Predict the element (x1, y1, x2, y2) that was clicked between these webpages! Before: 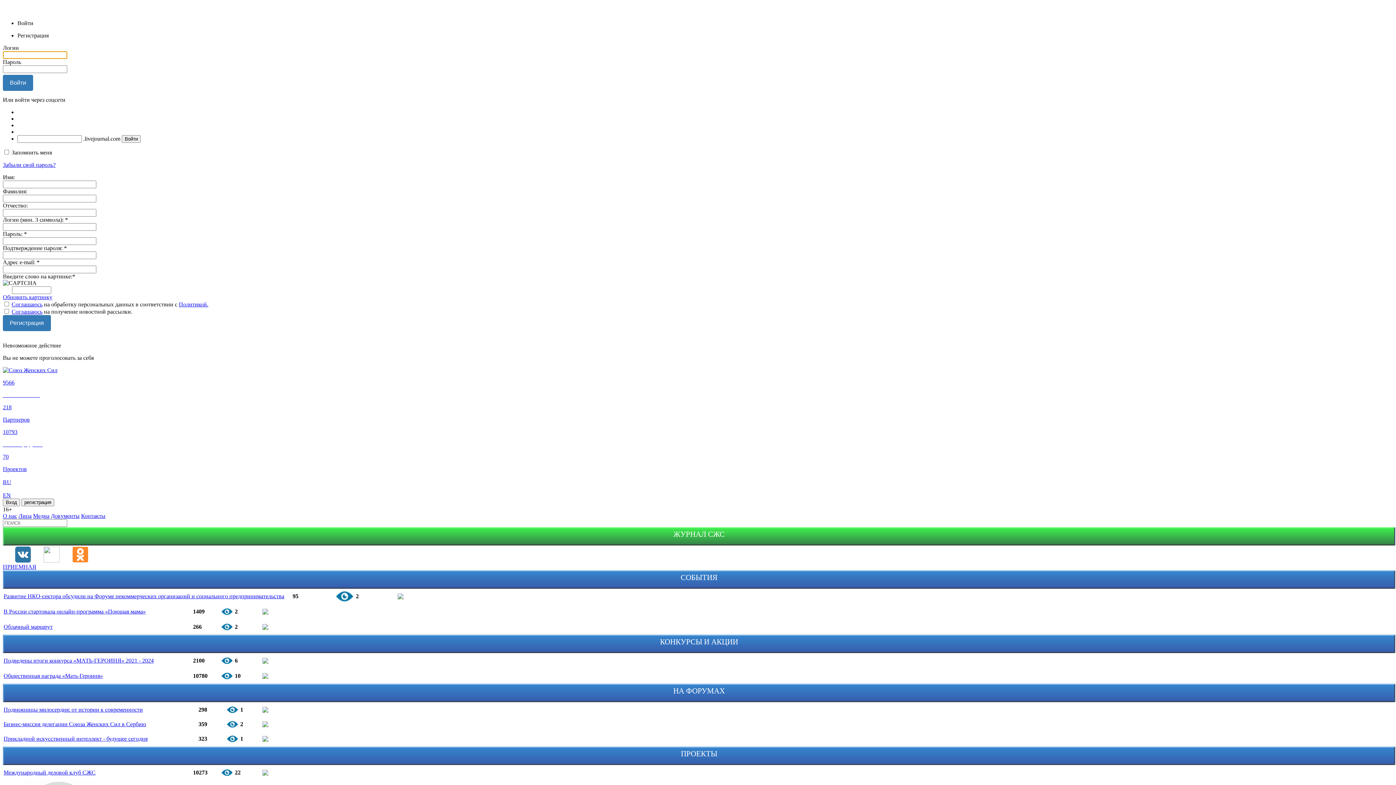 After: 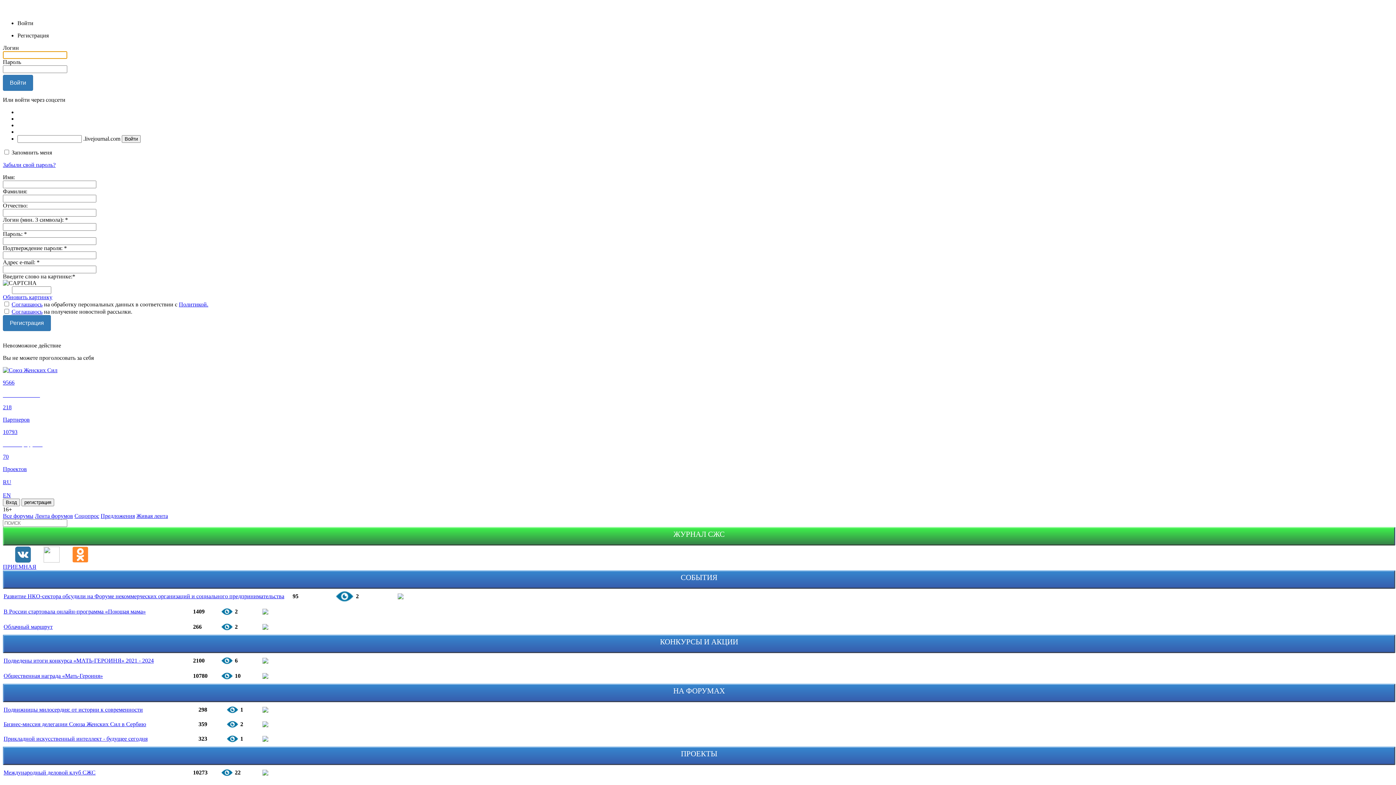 Action: label: НА ФОРУМАХ bbox: (2, 688, 1395, 694)